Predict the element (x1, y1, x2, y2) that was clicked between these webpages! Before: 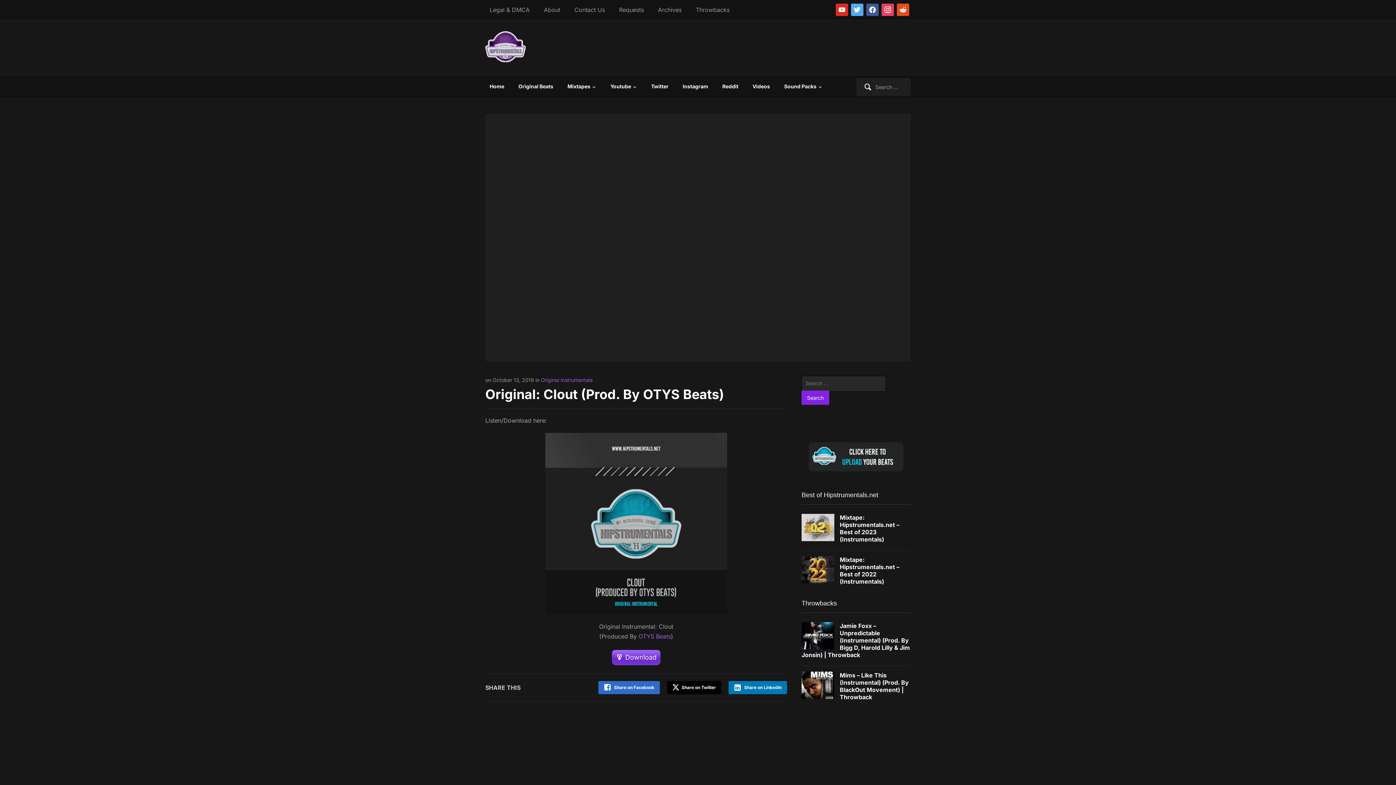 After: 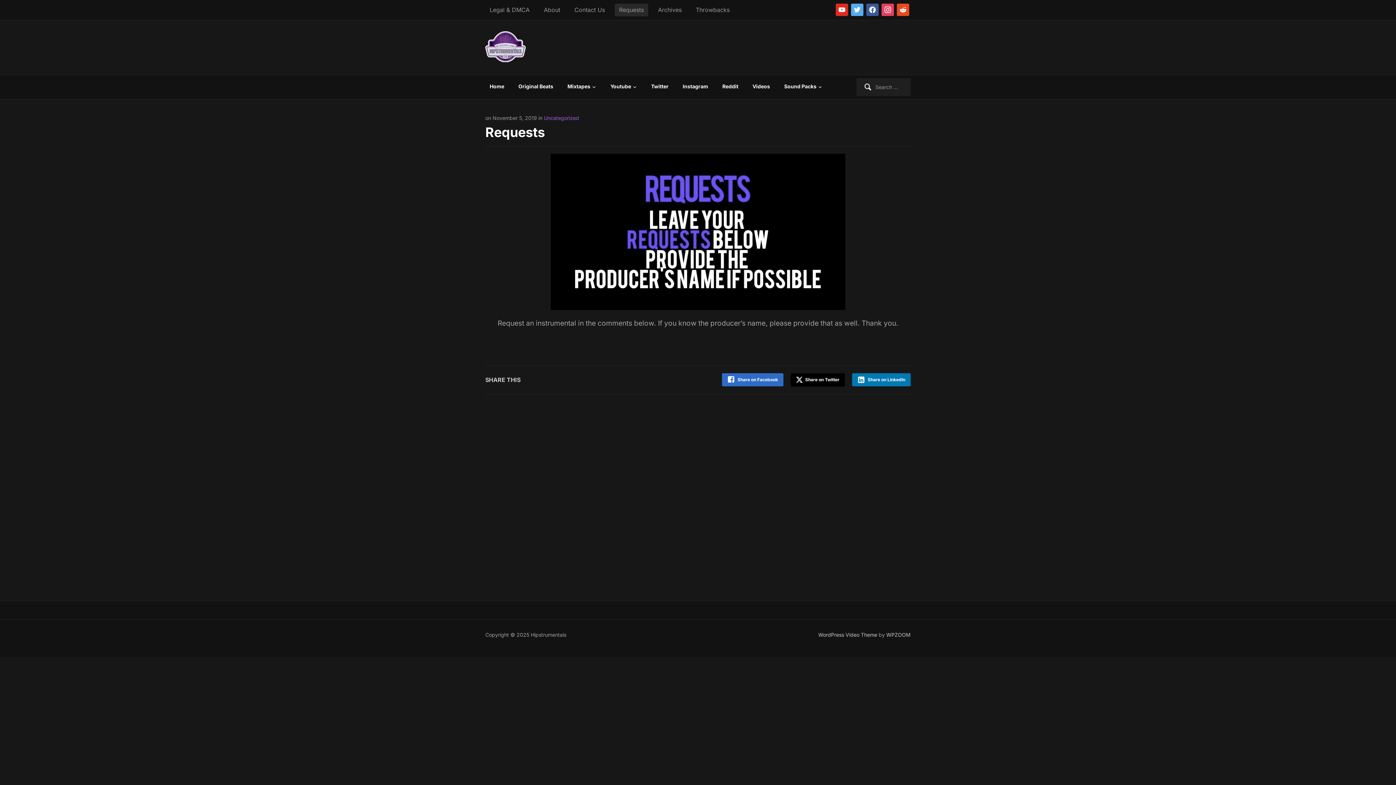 Action: bbox: (614, 3, 648, 16) label: Requests